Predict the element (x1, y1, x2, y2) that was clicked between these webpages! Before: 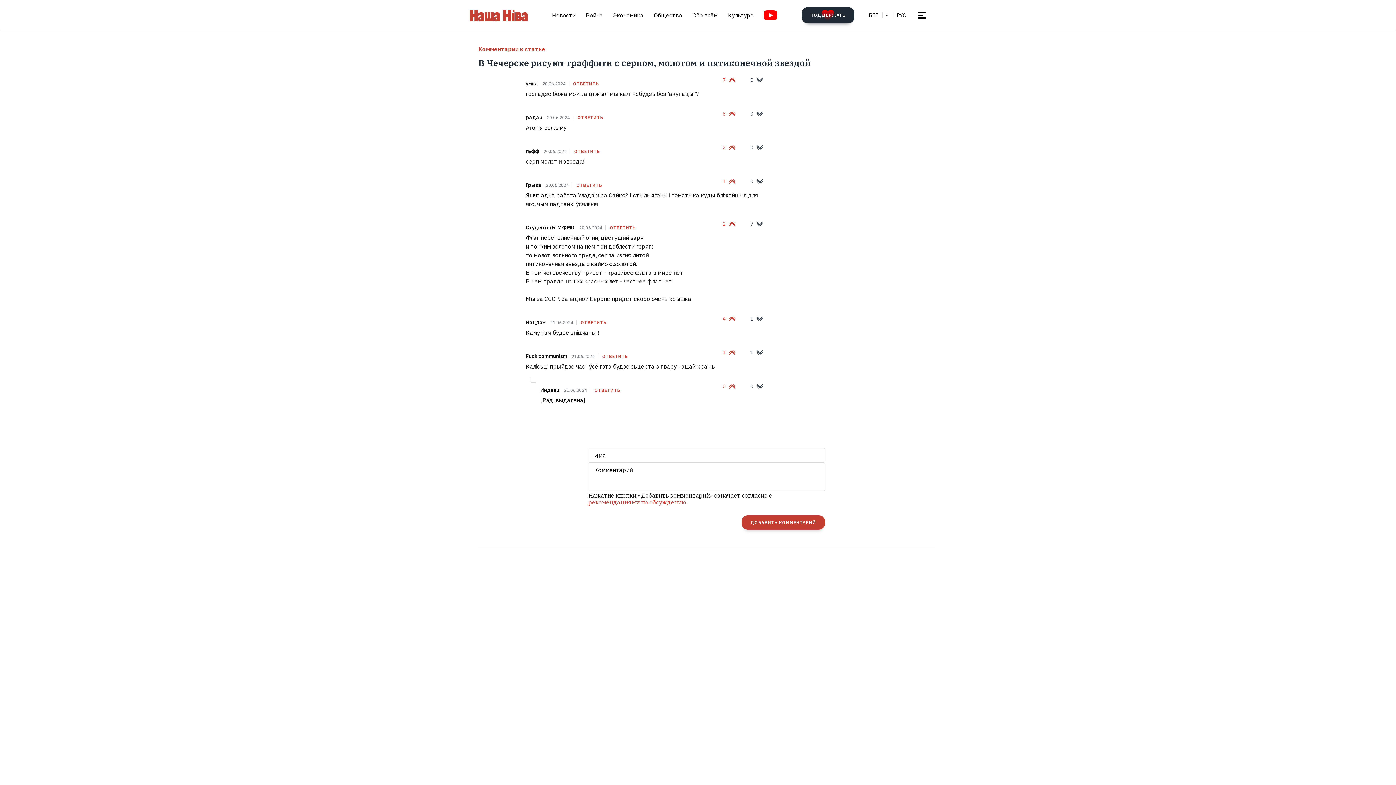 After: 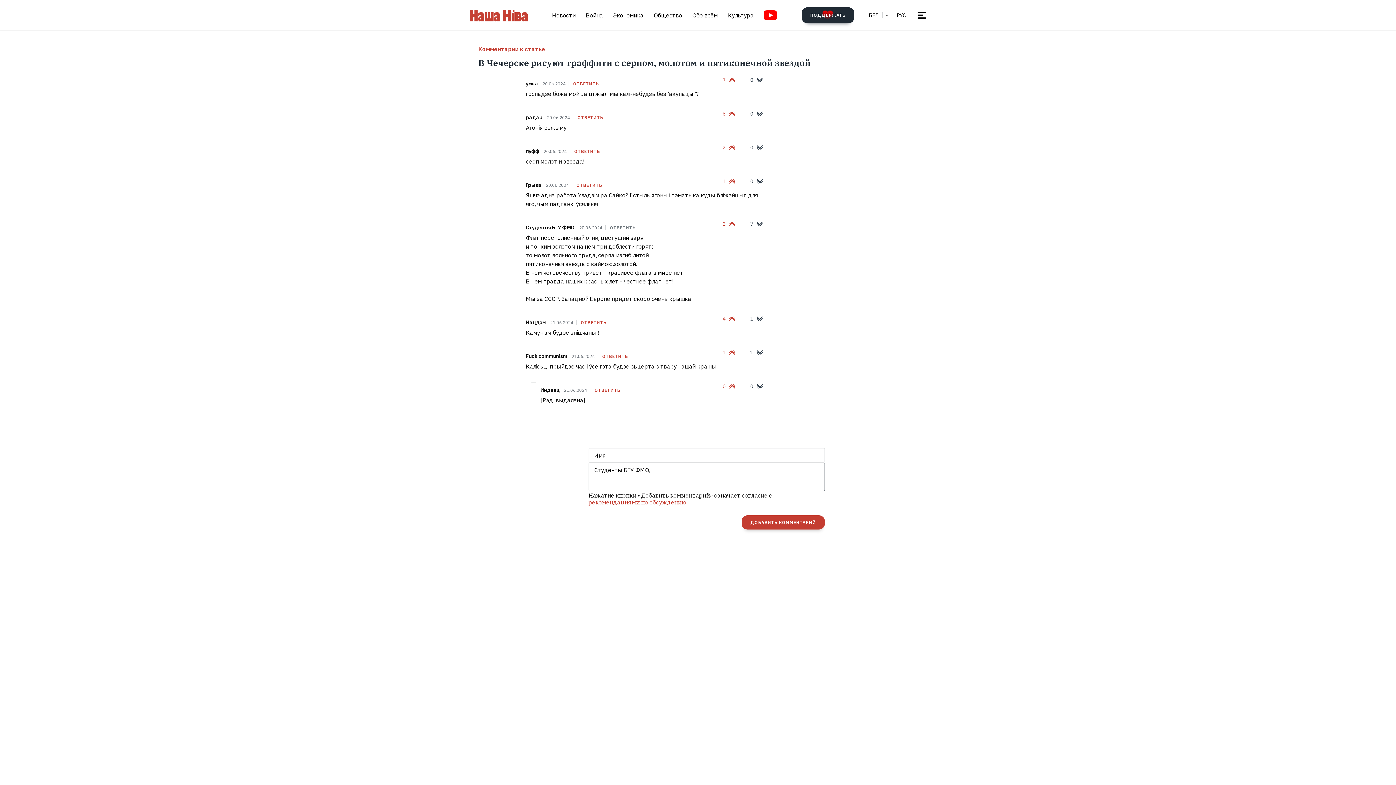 Action: bbox: (610, 225, 635, 230) label: ОТВЕТИТЬ